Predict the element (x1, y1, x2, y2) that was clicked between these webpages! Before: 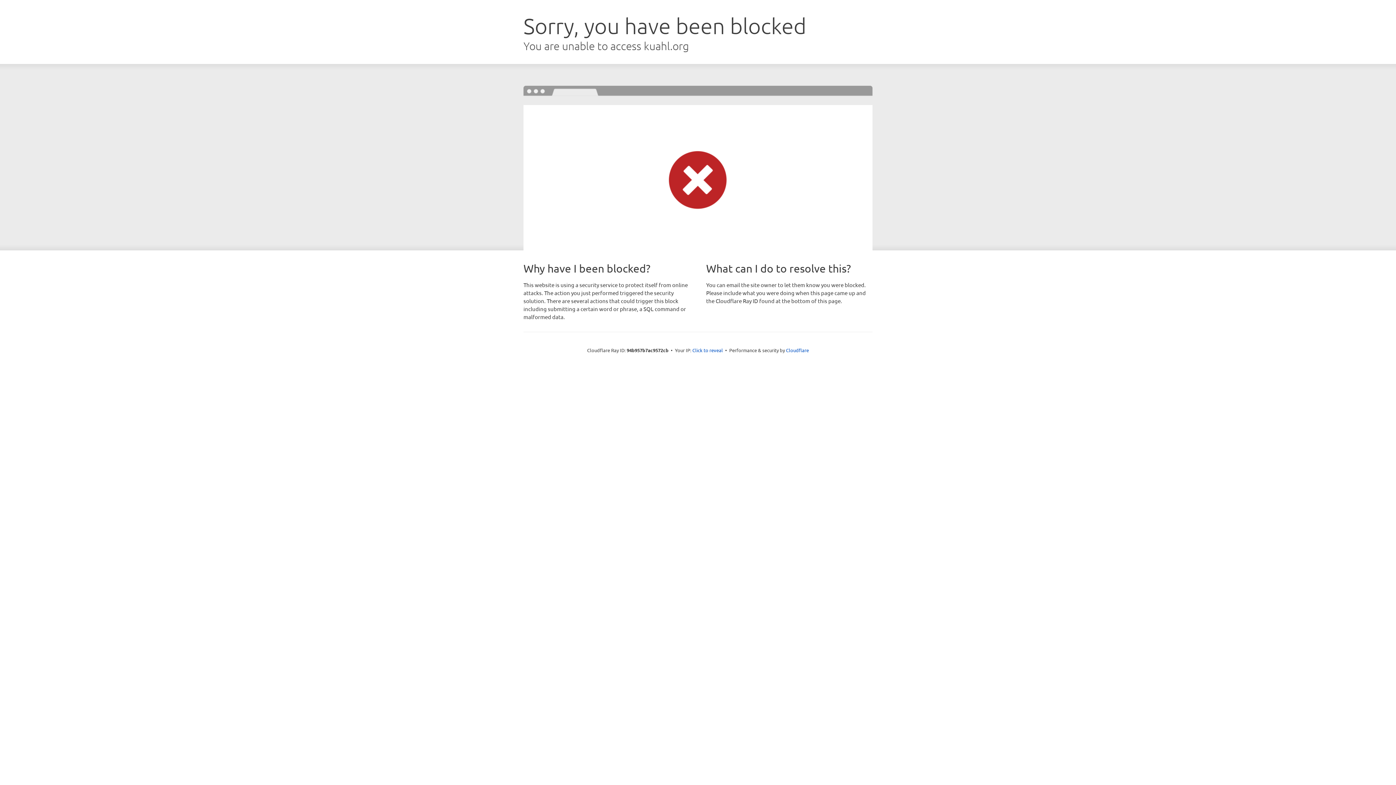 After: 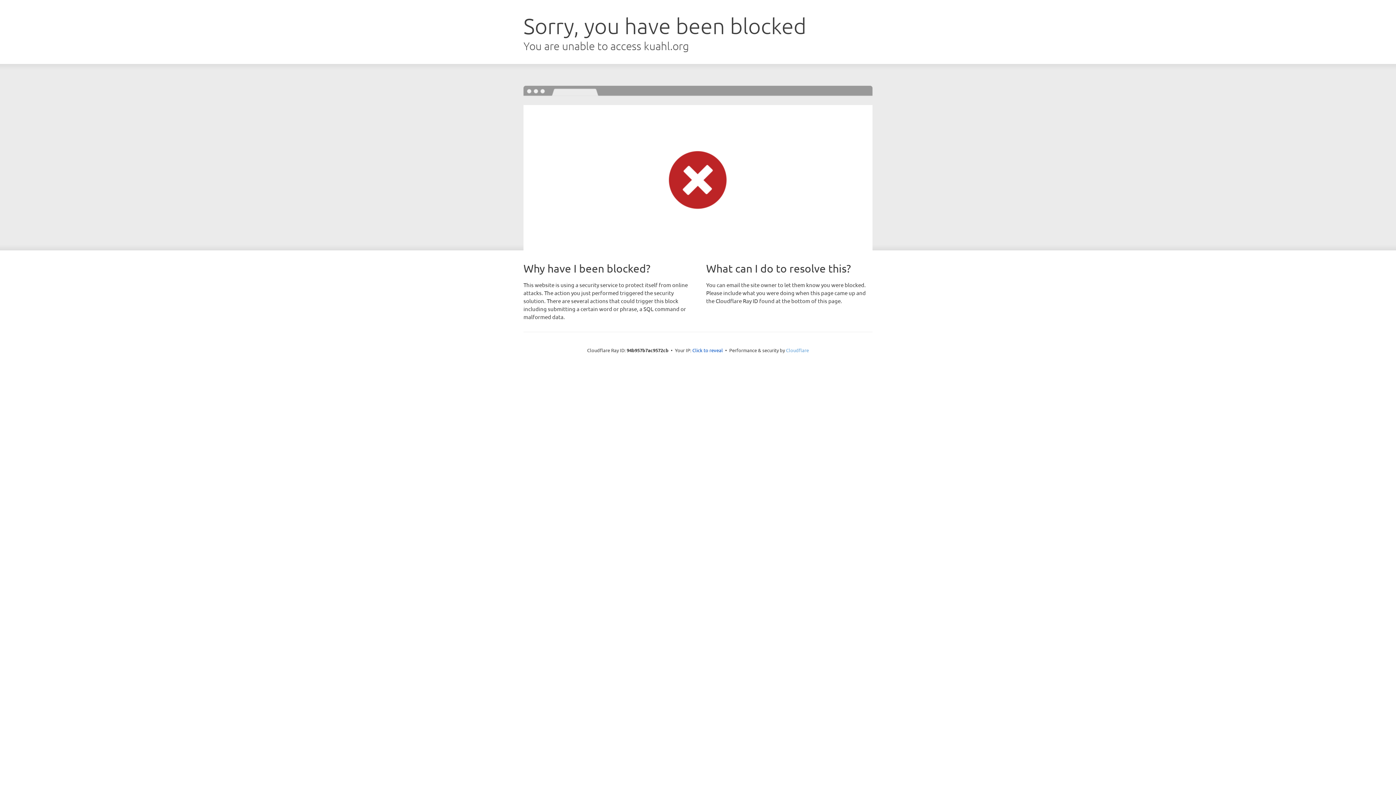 Action: label: Cloudflare bbox: (786, 347, 809, 353)